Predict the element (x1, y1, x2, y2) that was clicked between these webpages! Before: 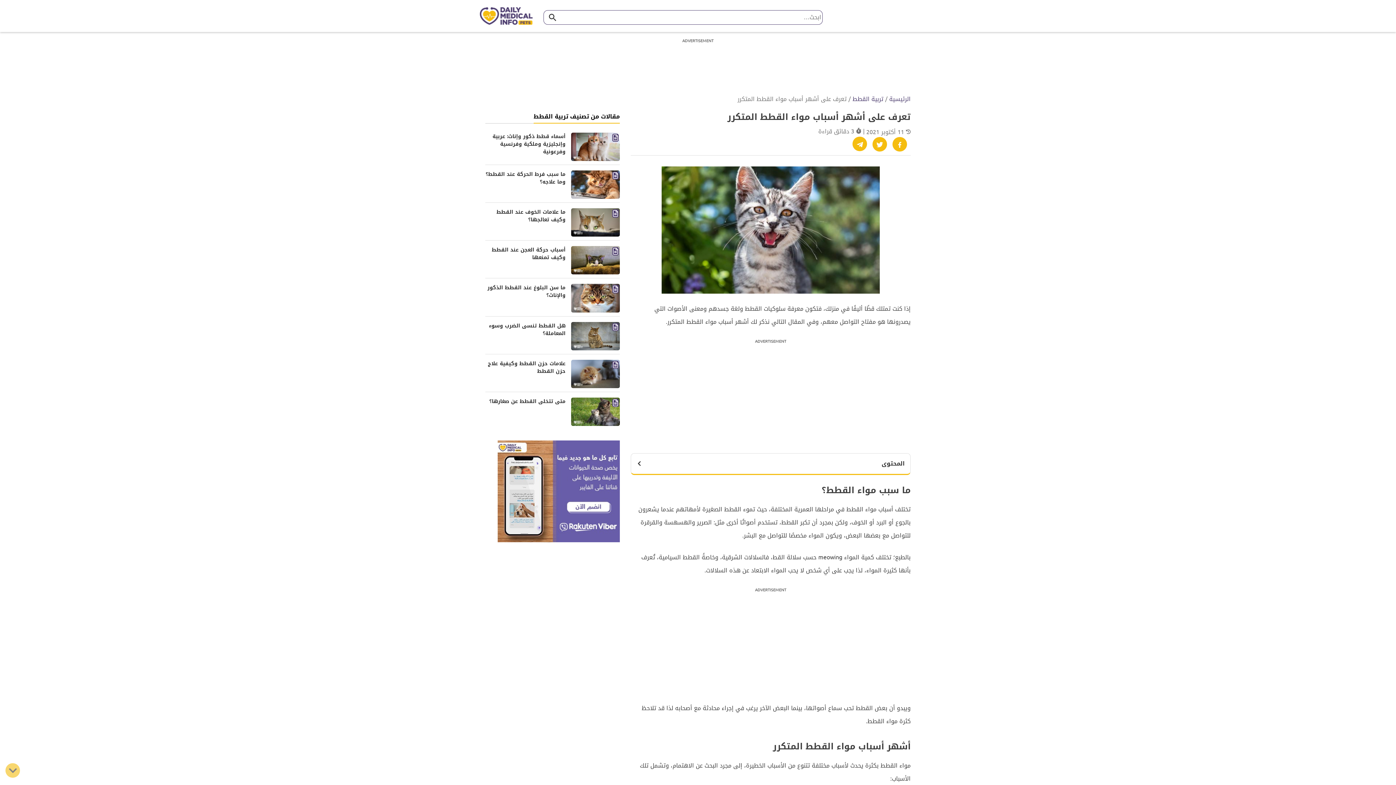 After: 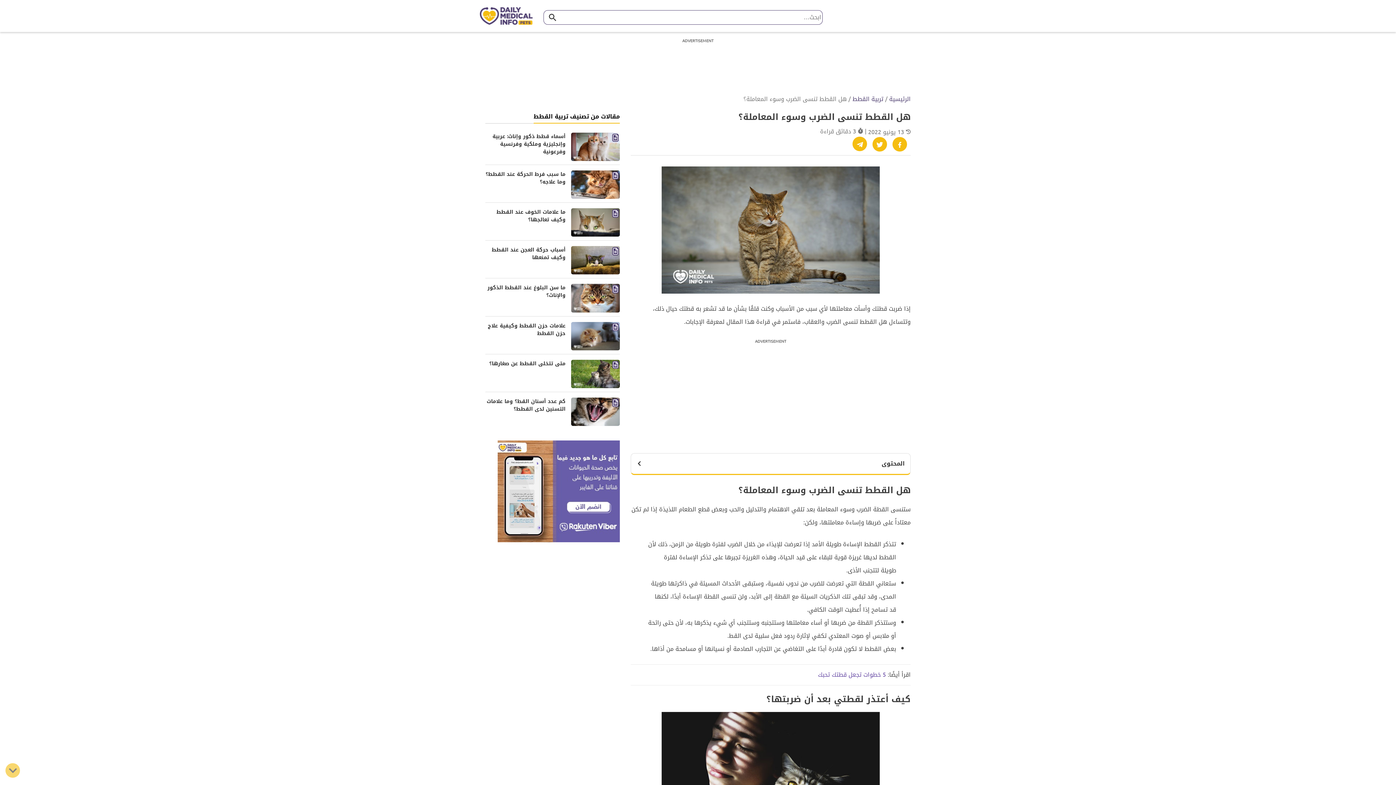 Action: bbox: (571, 322, 620, 350)